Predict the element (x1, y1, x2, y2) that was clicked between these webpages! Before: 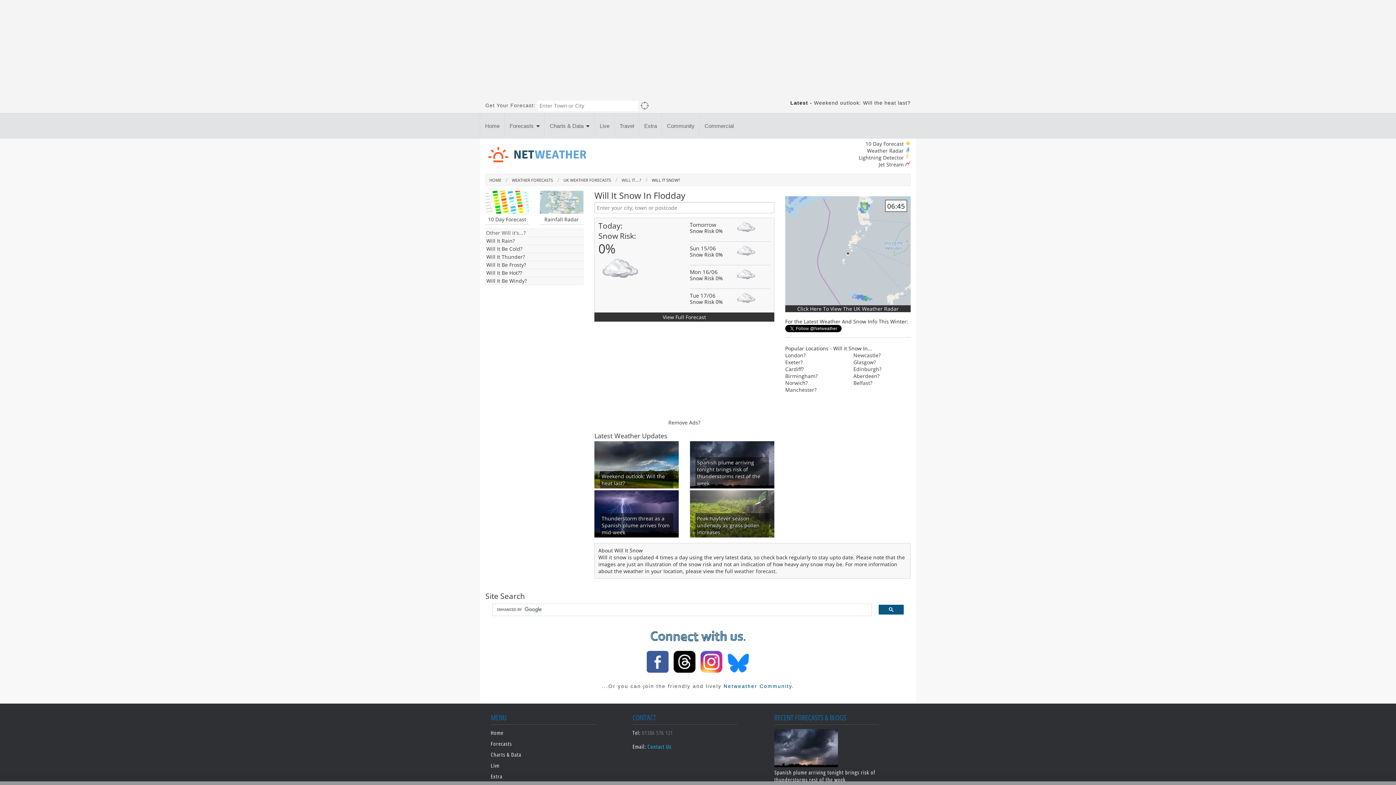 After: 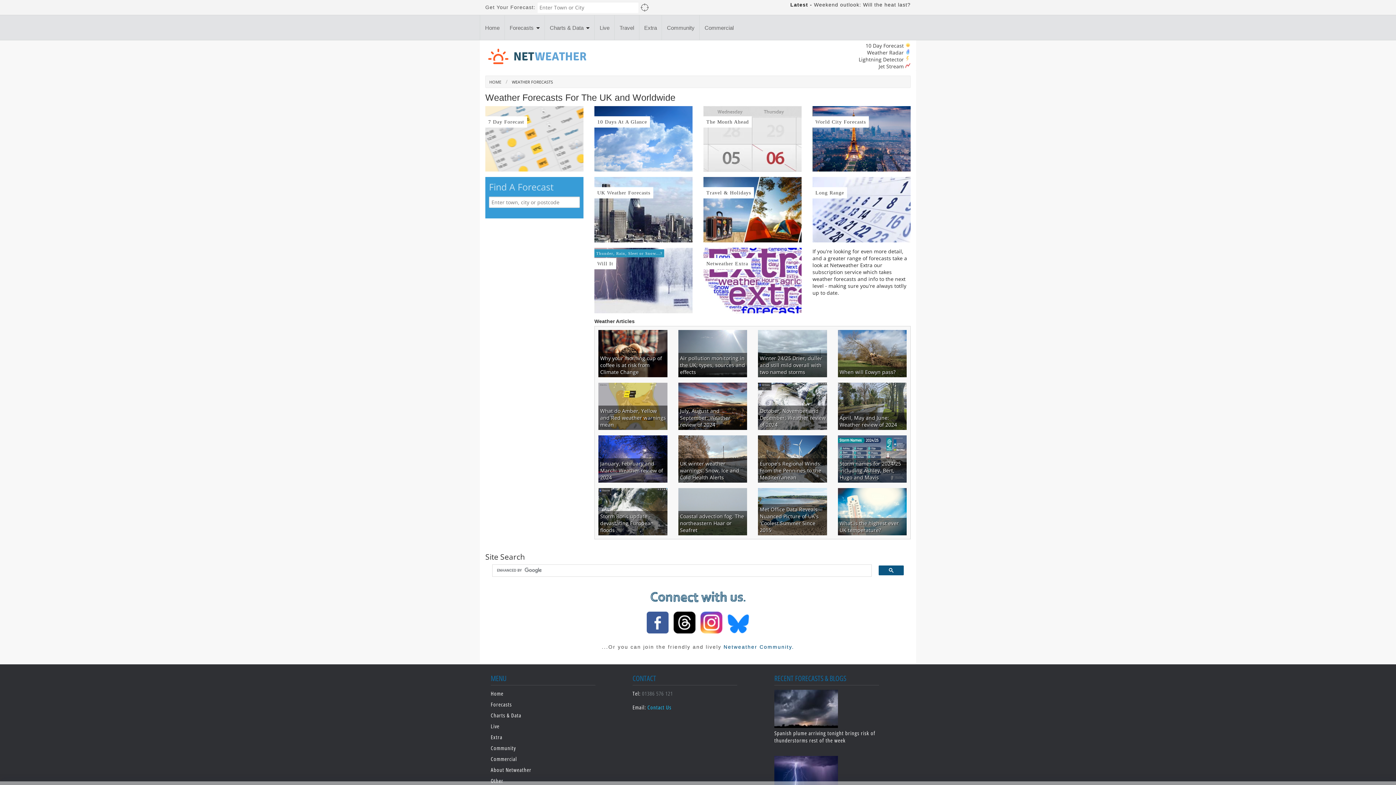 Action: label: Forecasts bbox: (490, 740, 512, 747)